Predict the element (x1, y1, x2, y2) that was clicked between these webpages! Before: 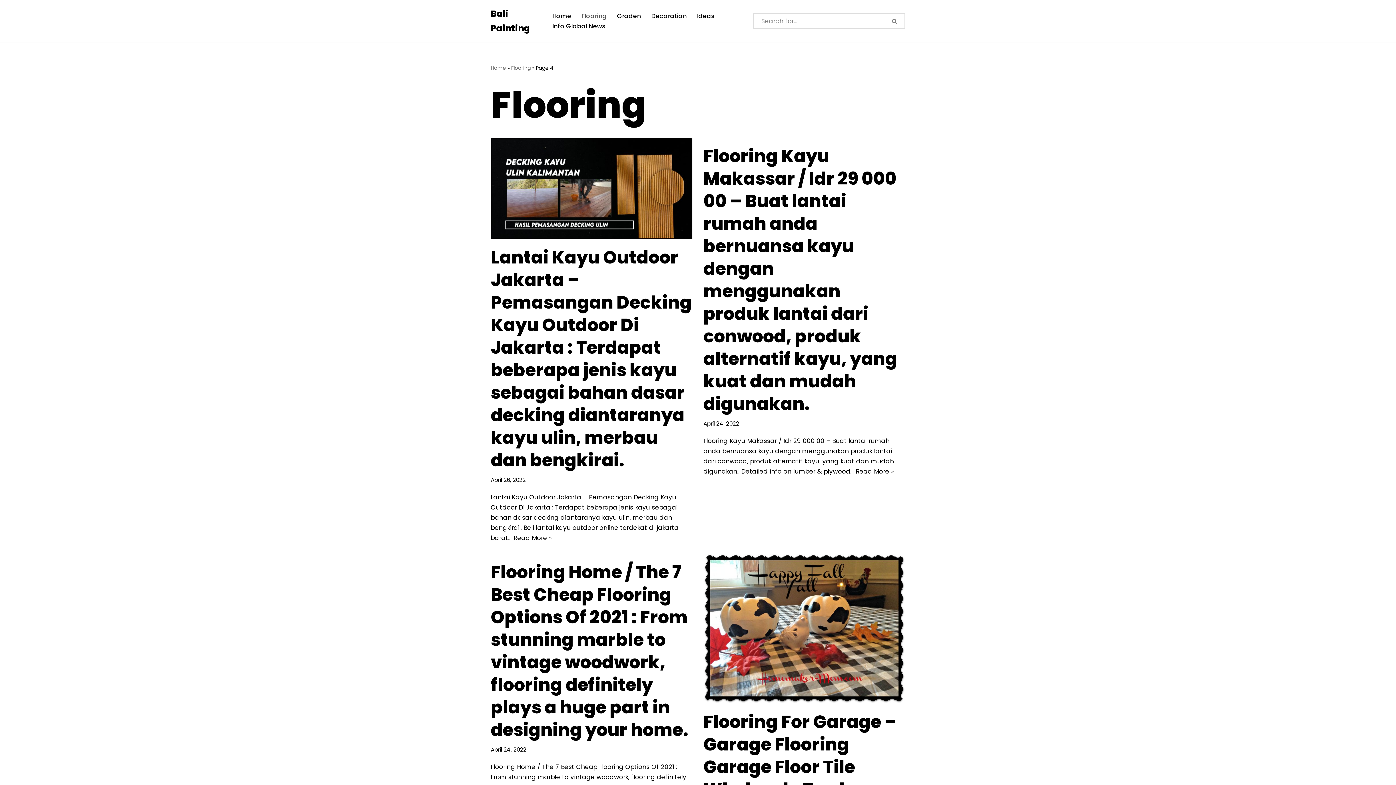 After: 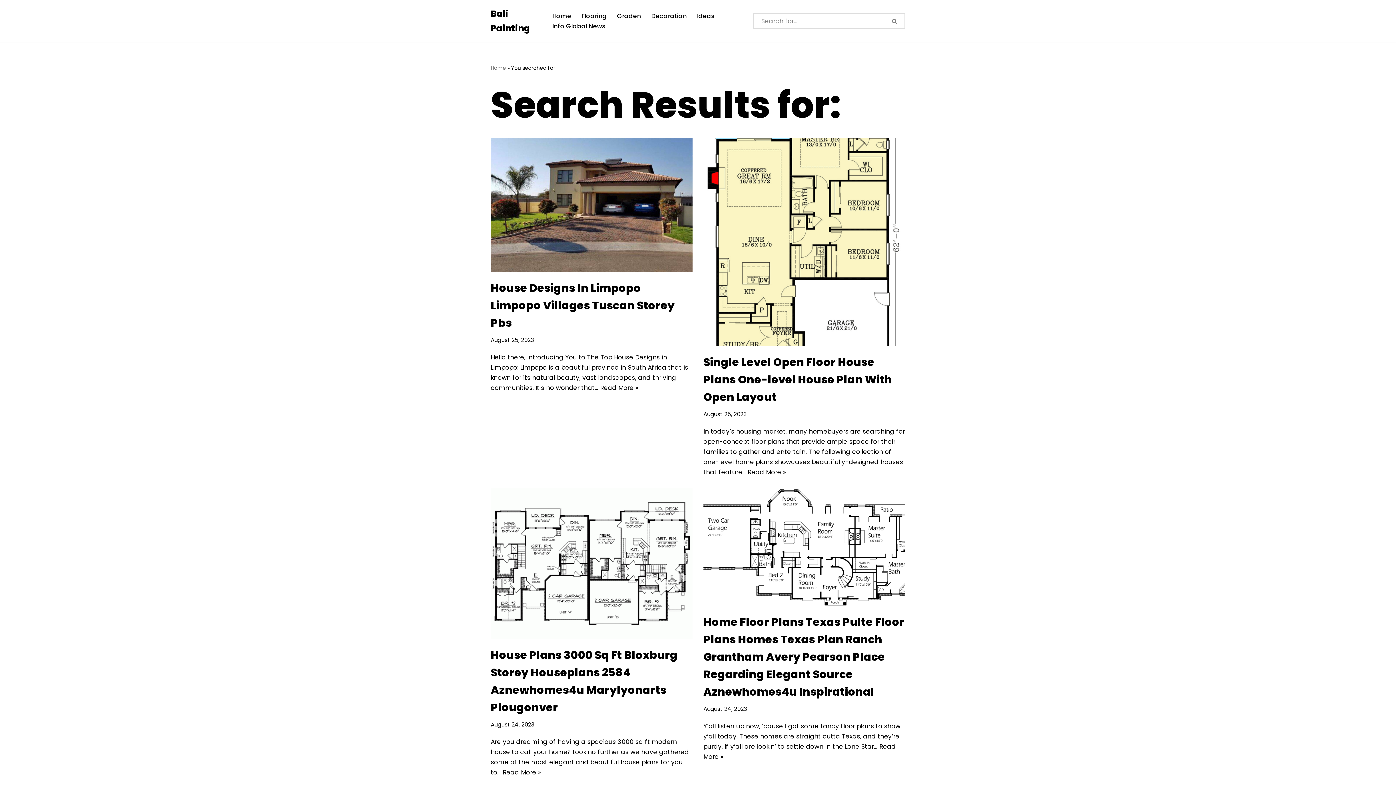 Action: bbox: (884, 13, 905, 29) label: Search